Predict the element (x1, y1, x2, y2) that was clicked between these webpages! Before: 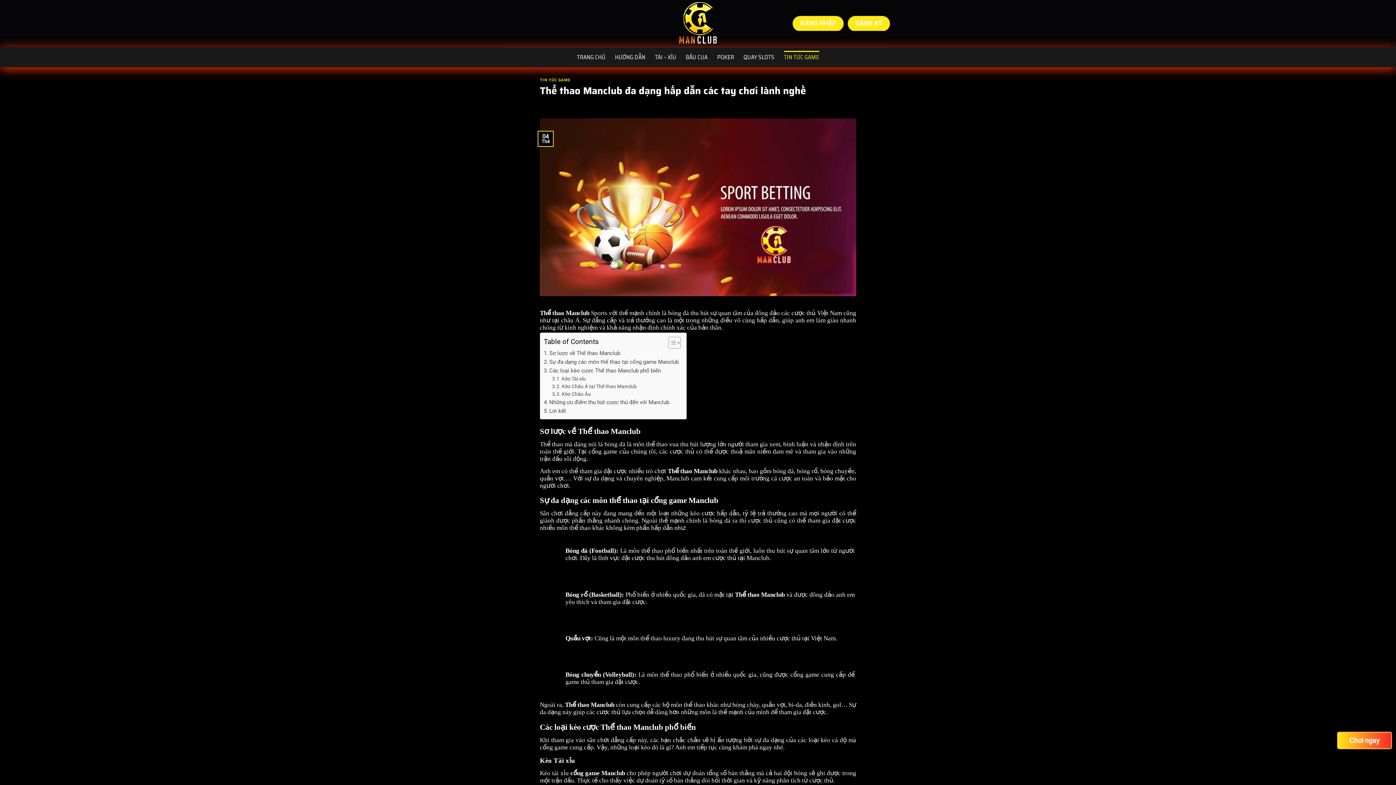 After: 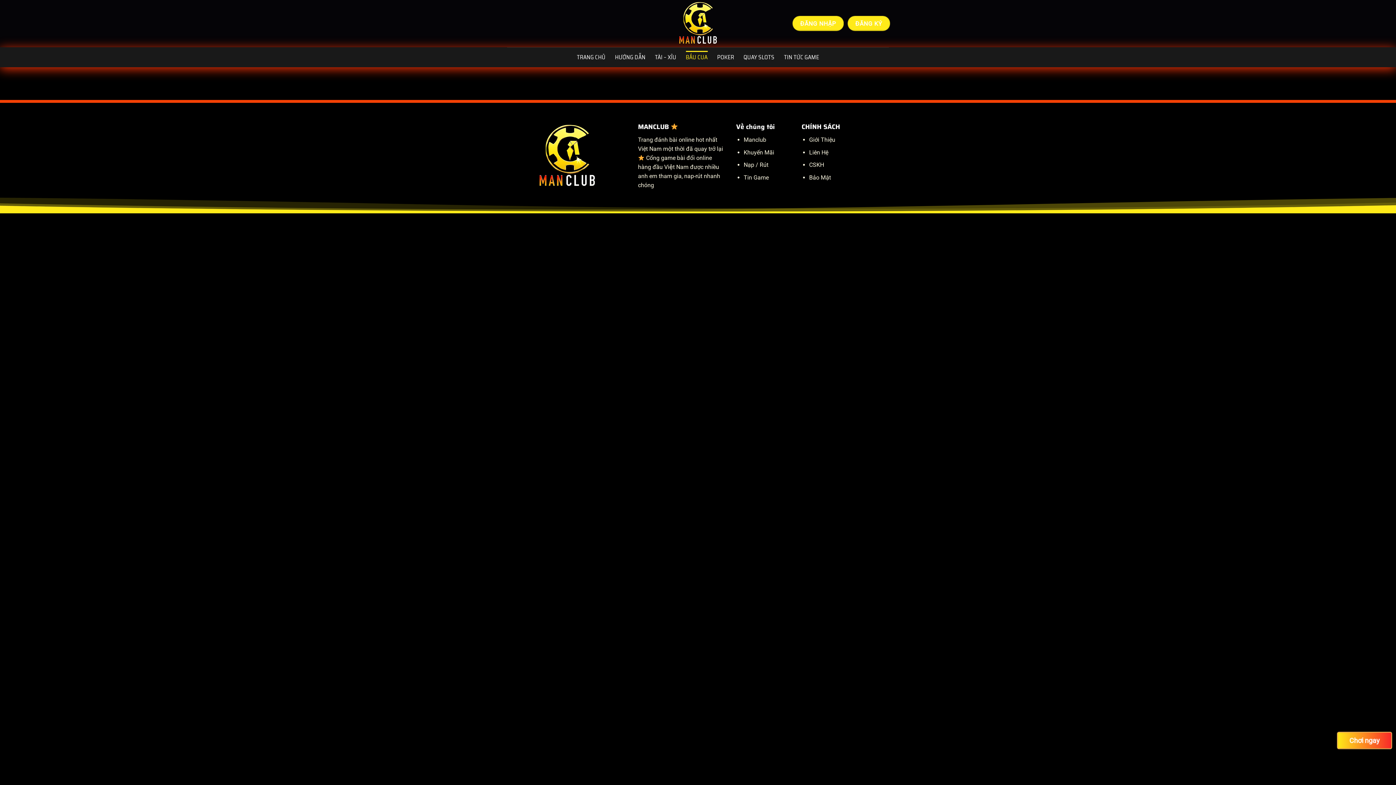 Action: bbox: (685, 50, 707, 63) label: BẦU CUA